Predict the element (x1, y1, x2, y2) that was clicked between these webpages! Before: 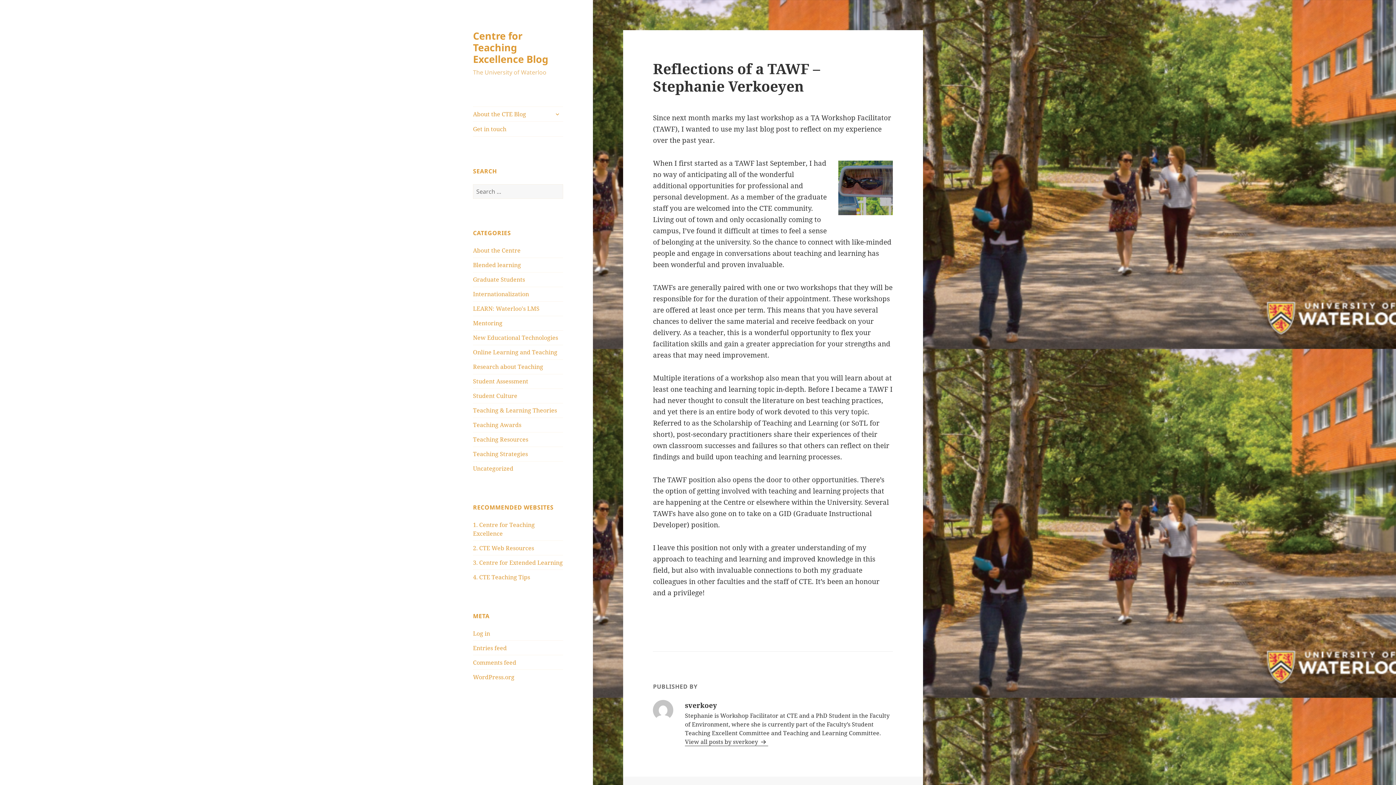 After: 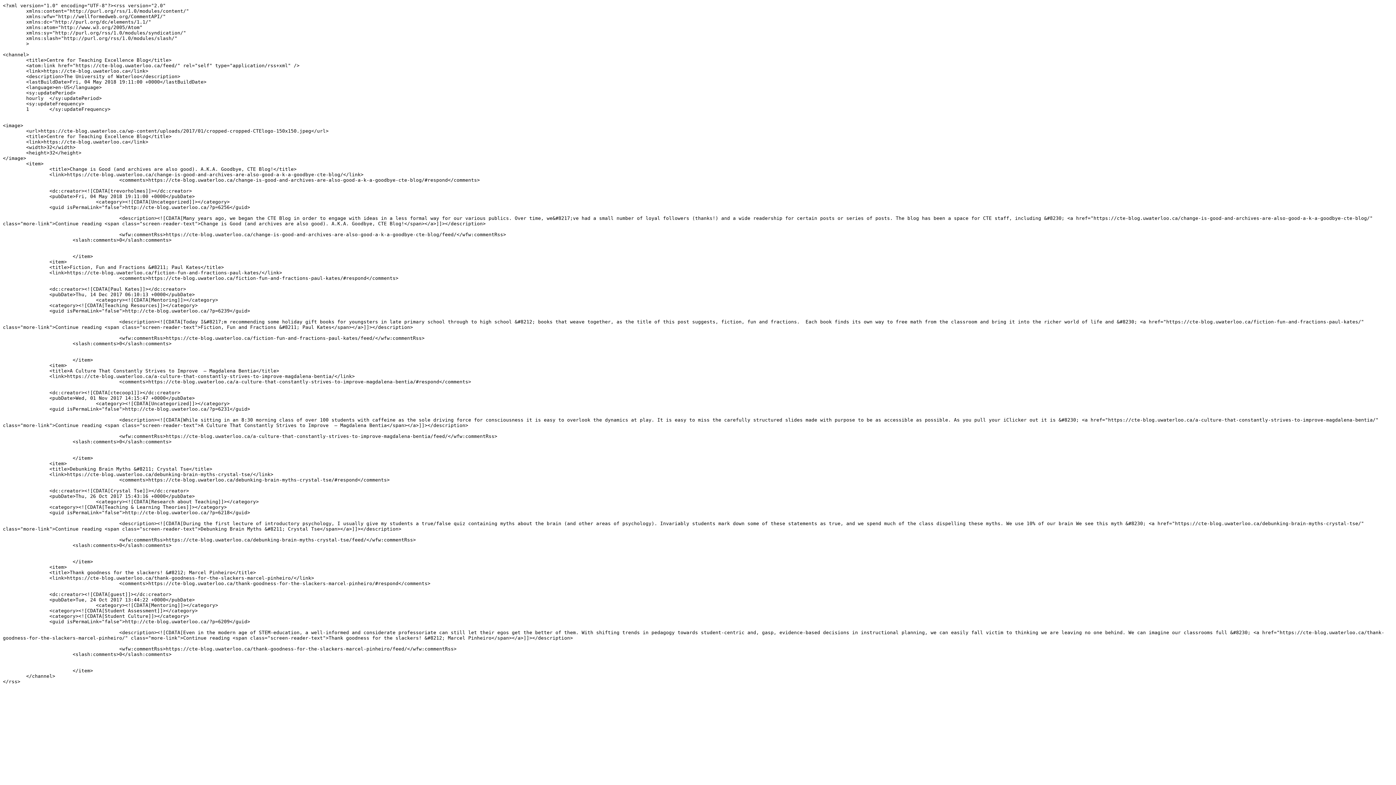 Action: label: Entries feed bbox: (473, 644, 506, 652)